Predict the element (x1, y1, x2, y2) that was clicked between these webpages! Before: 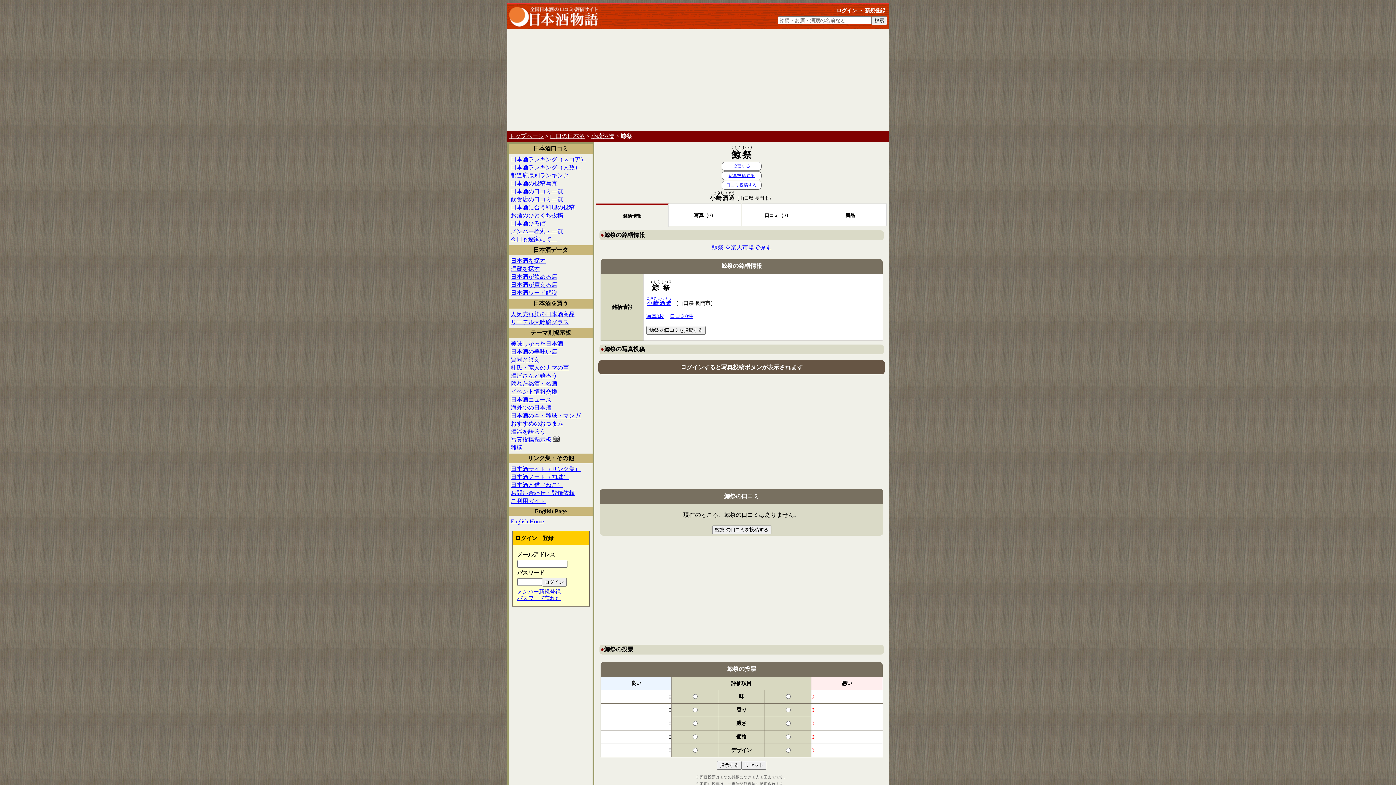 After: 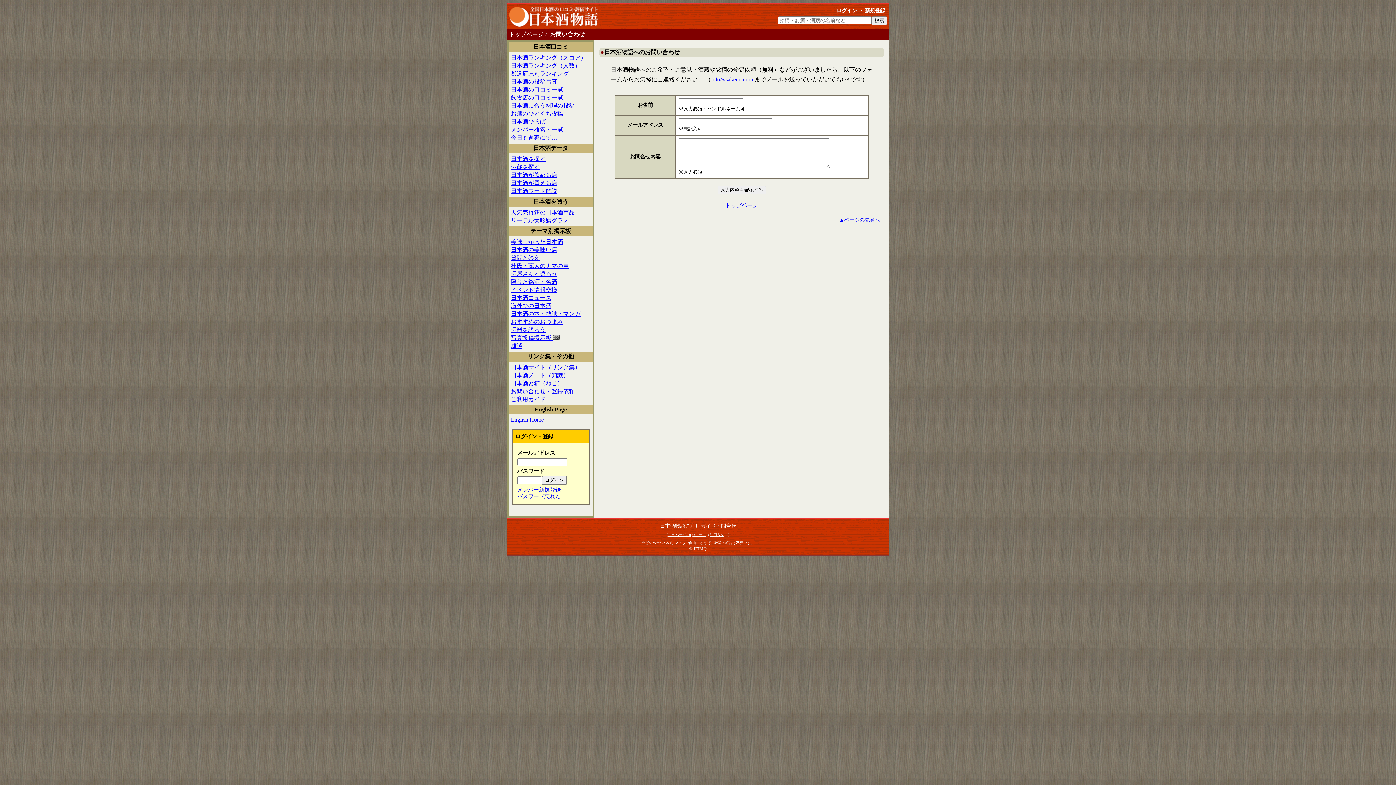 Action: bbox: (510, 490, 574, 496) label: お問い合わせ・登録依頼